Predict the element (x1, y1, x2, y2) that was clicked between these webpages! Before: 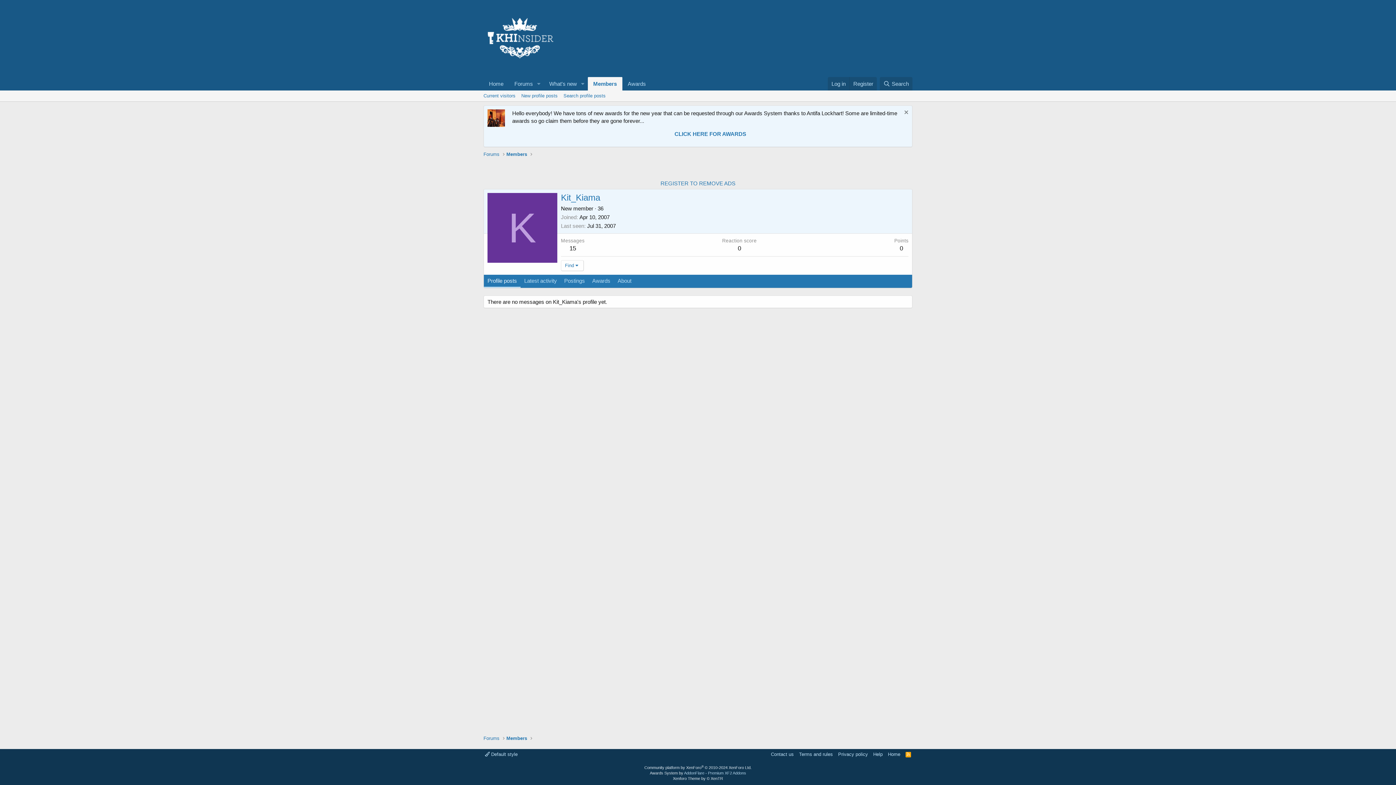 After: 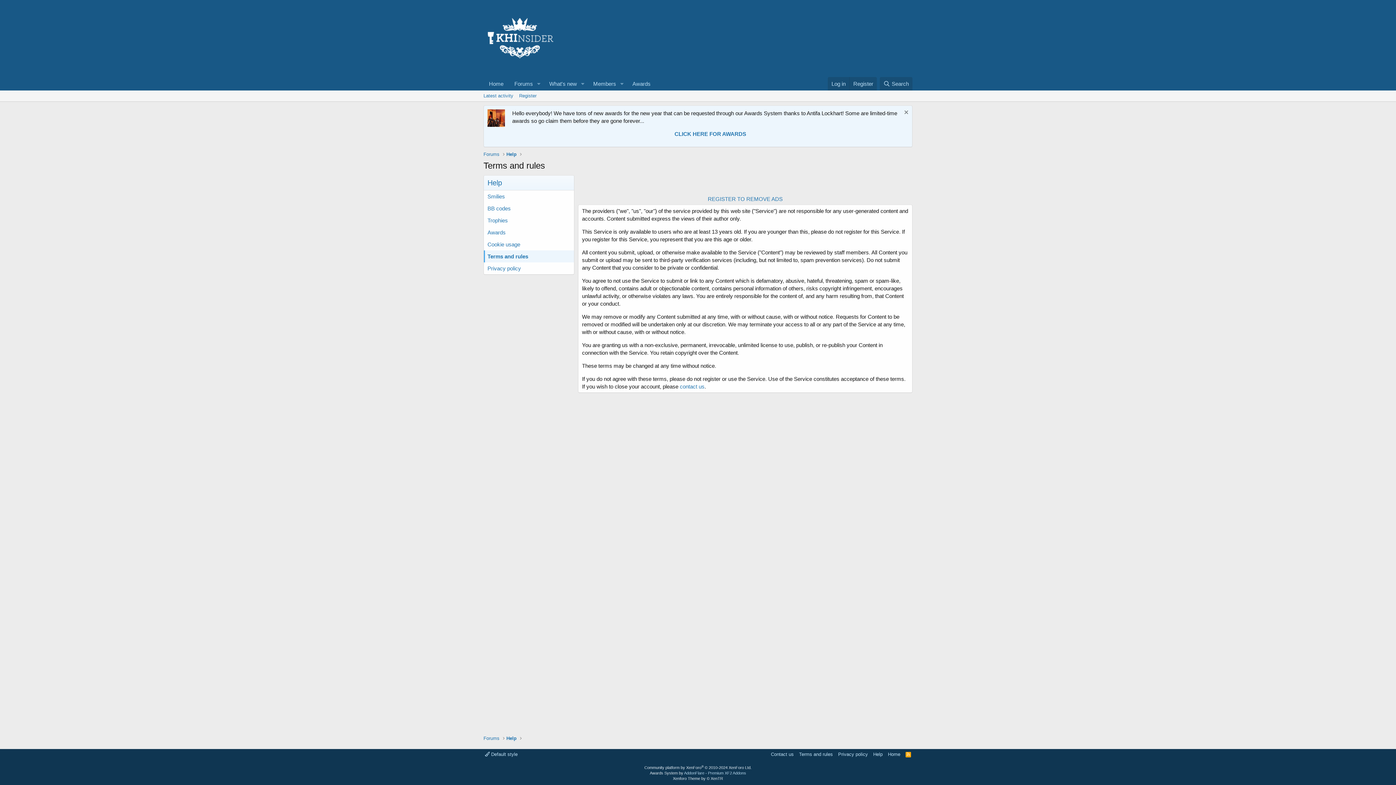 Action: label: Terms and rules bbox: (797, 751, 834, 758)